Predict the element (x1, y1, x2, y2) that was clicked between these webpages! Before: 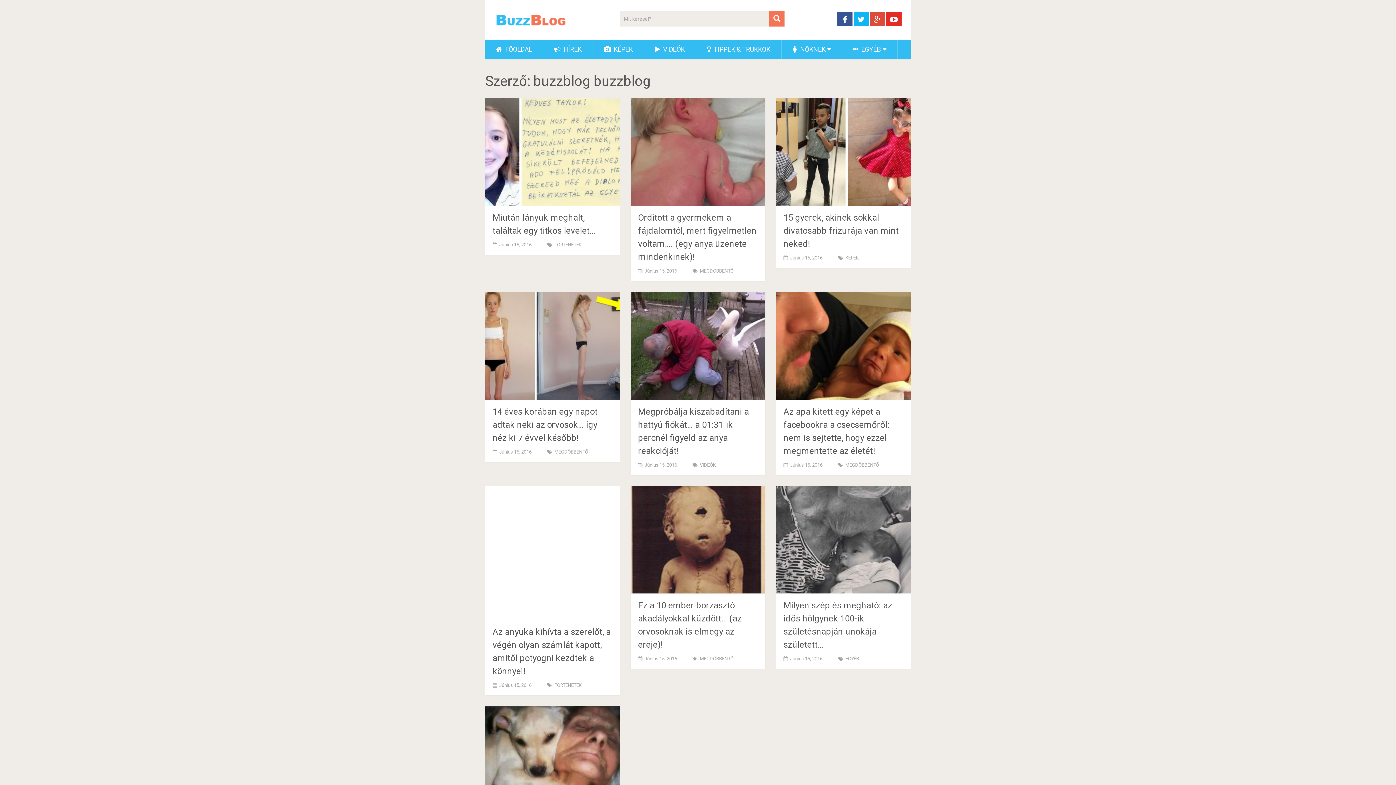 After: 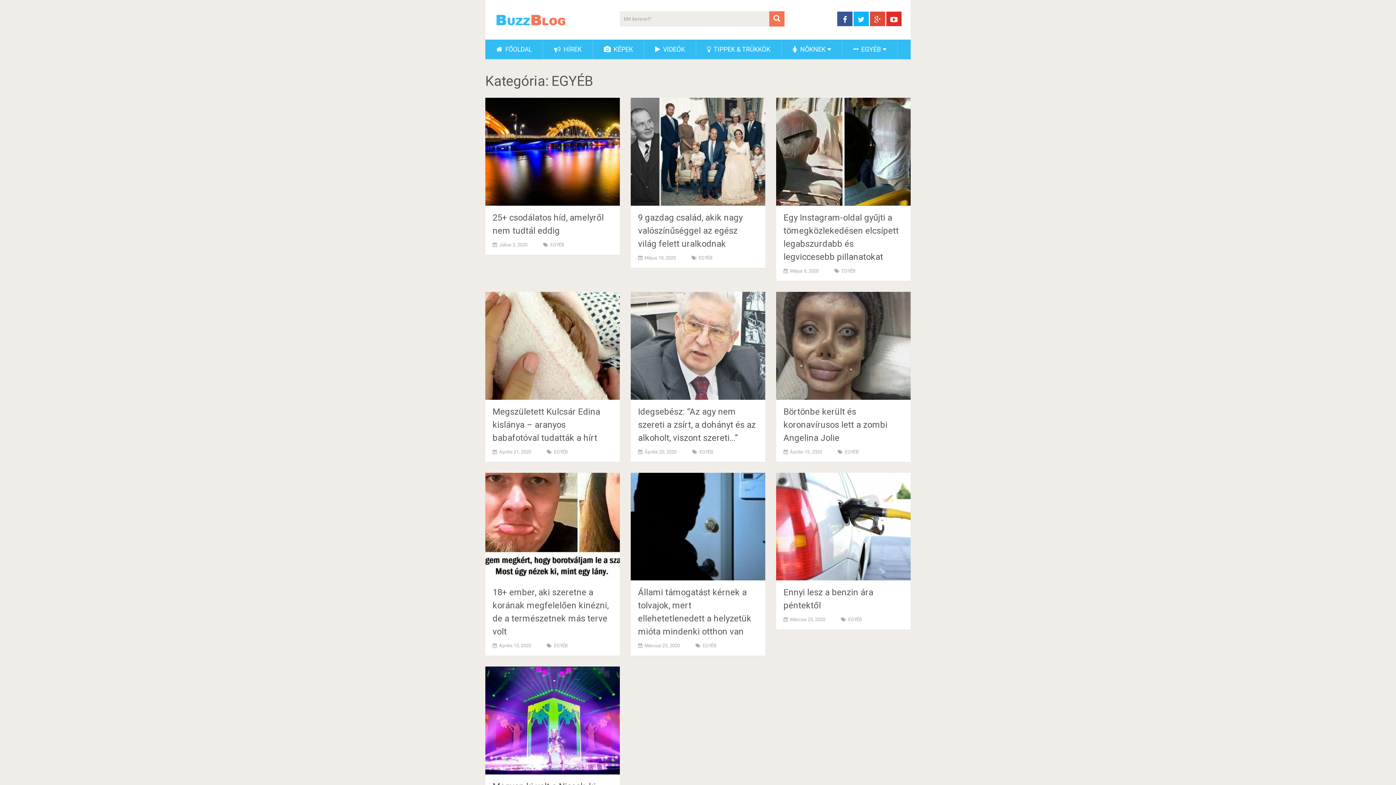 Action: label:  EGYÉB bbox: (842, 39, 897, 59)